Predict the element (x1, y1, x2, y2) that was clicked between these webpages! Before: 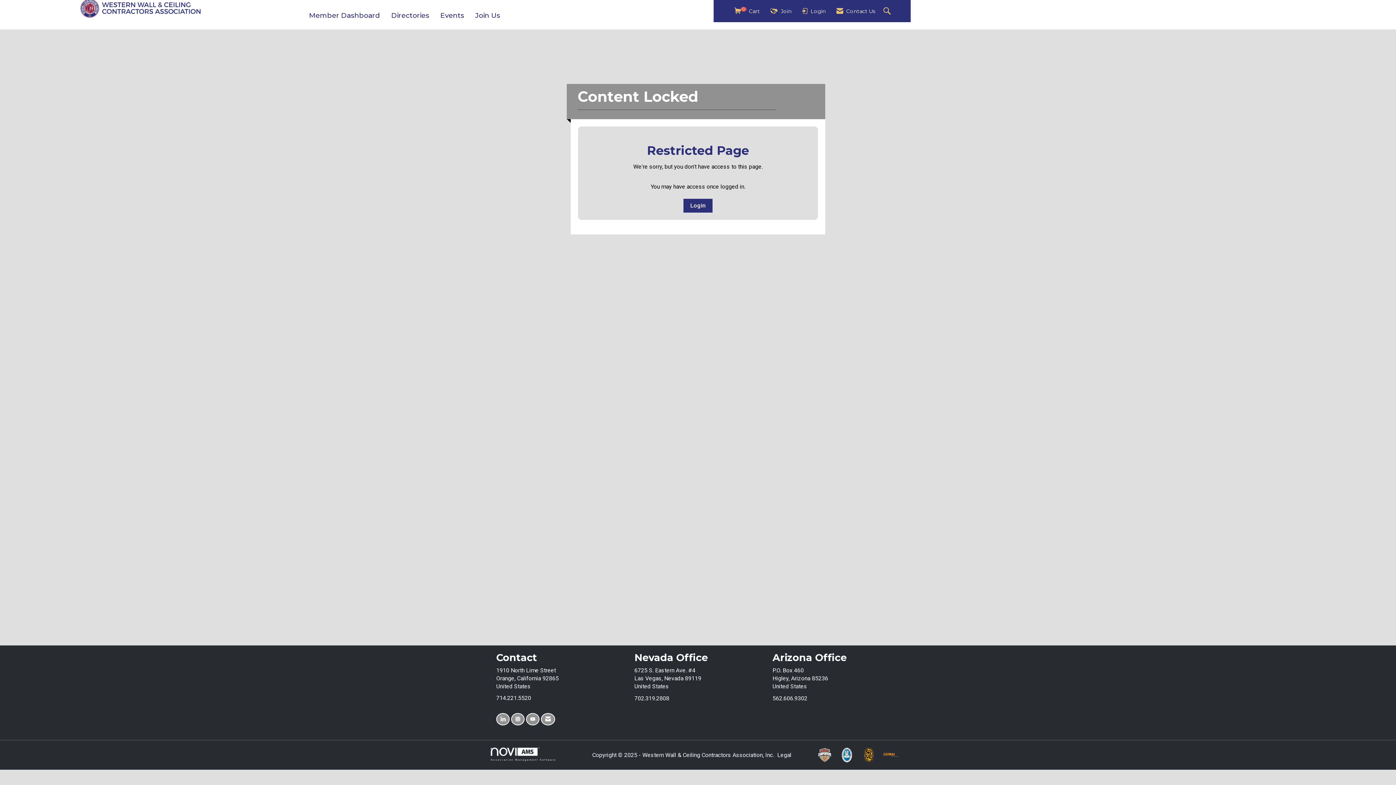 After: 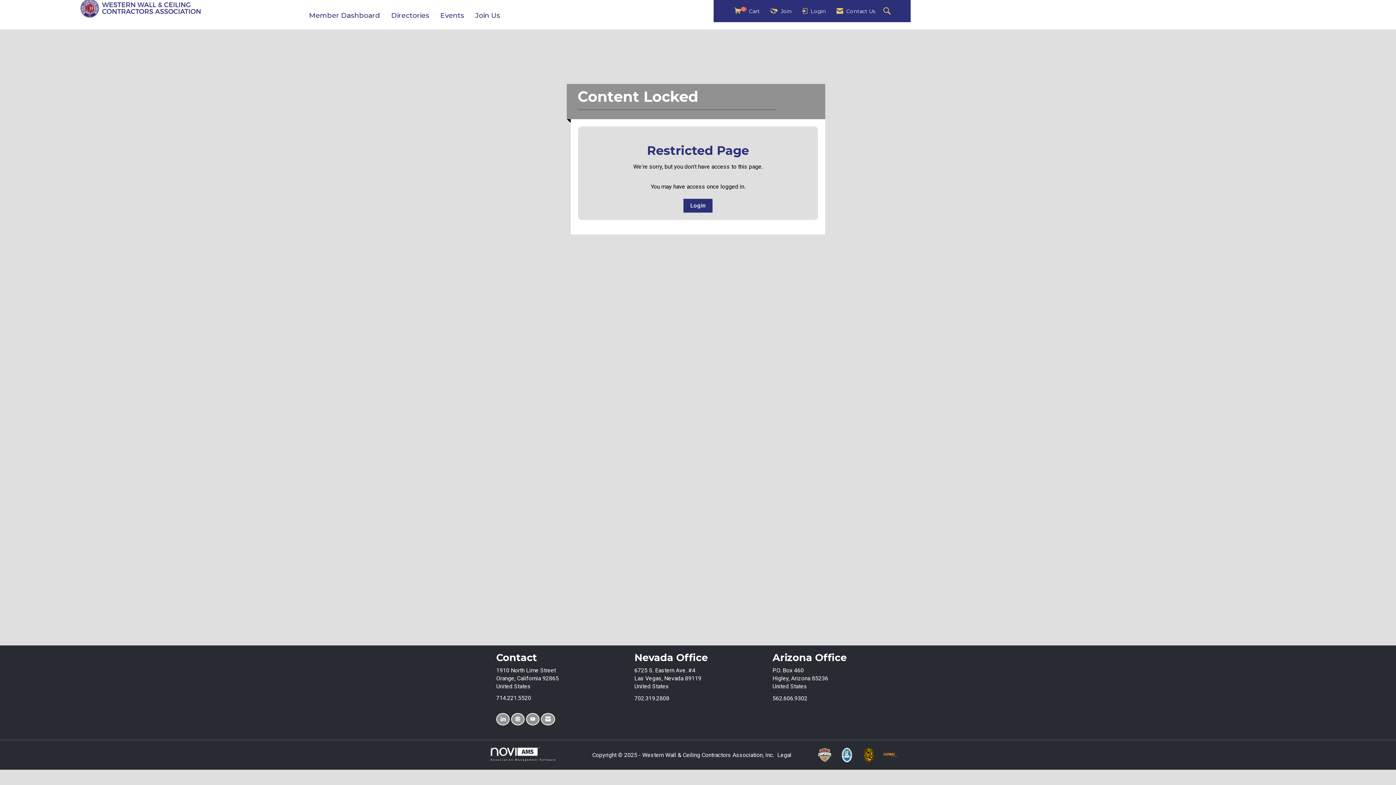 Action: bbox: (839, 748, 854, 762)